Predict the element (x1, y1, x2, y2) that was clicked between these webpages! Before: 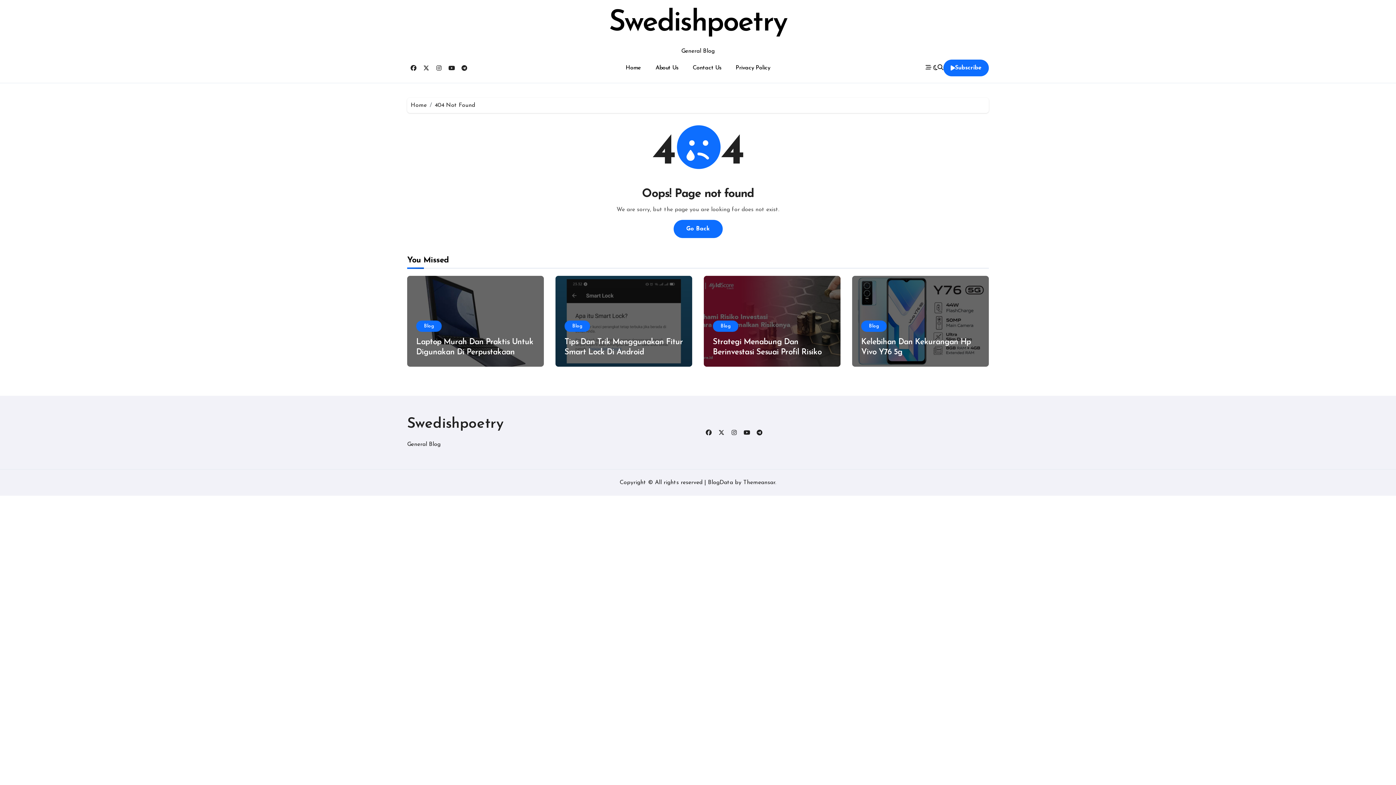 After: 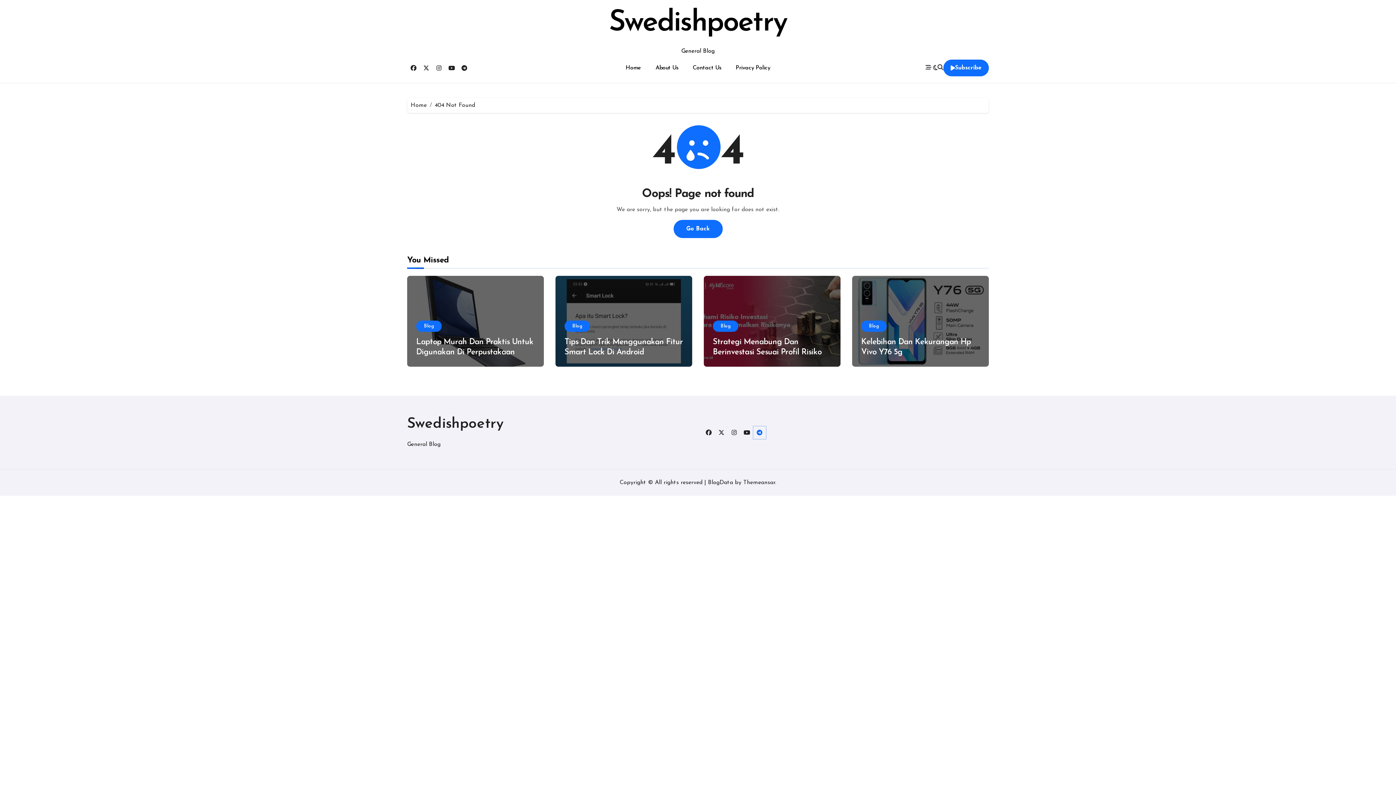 Action: bbox: (753, 426, 766, 439)